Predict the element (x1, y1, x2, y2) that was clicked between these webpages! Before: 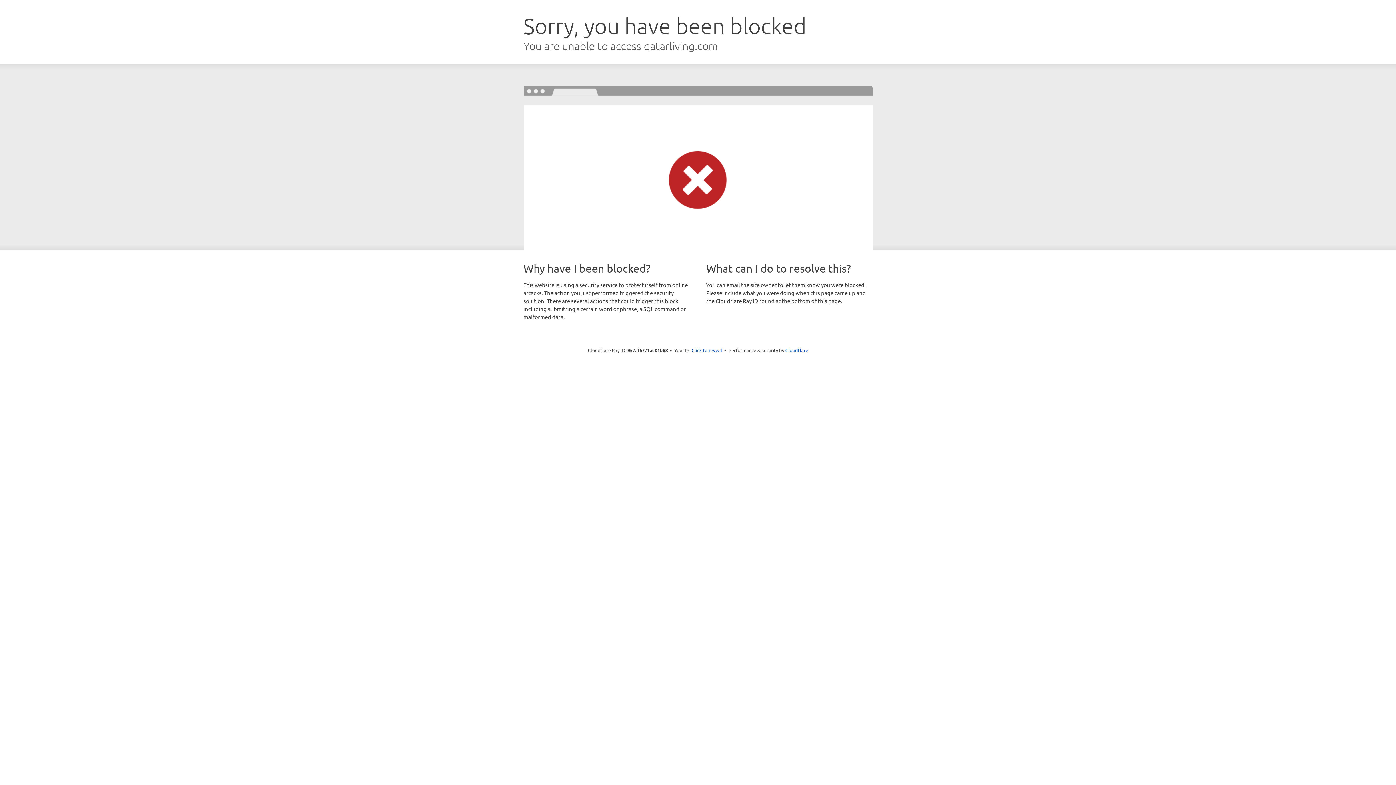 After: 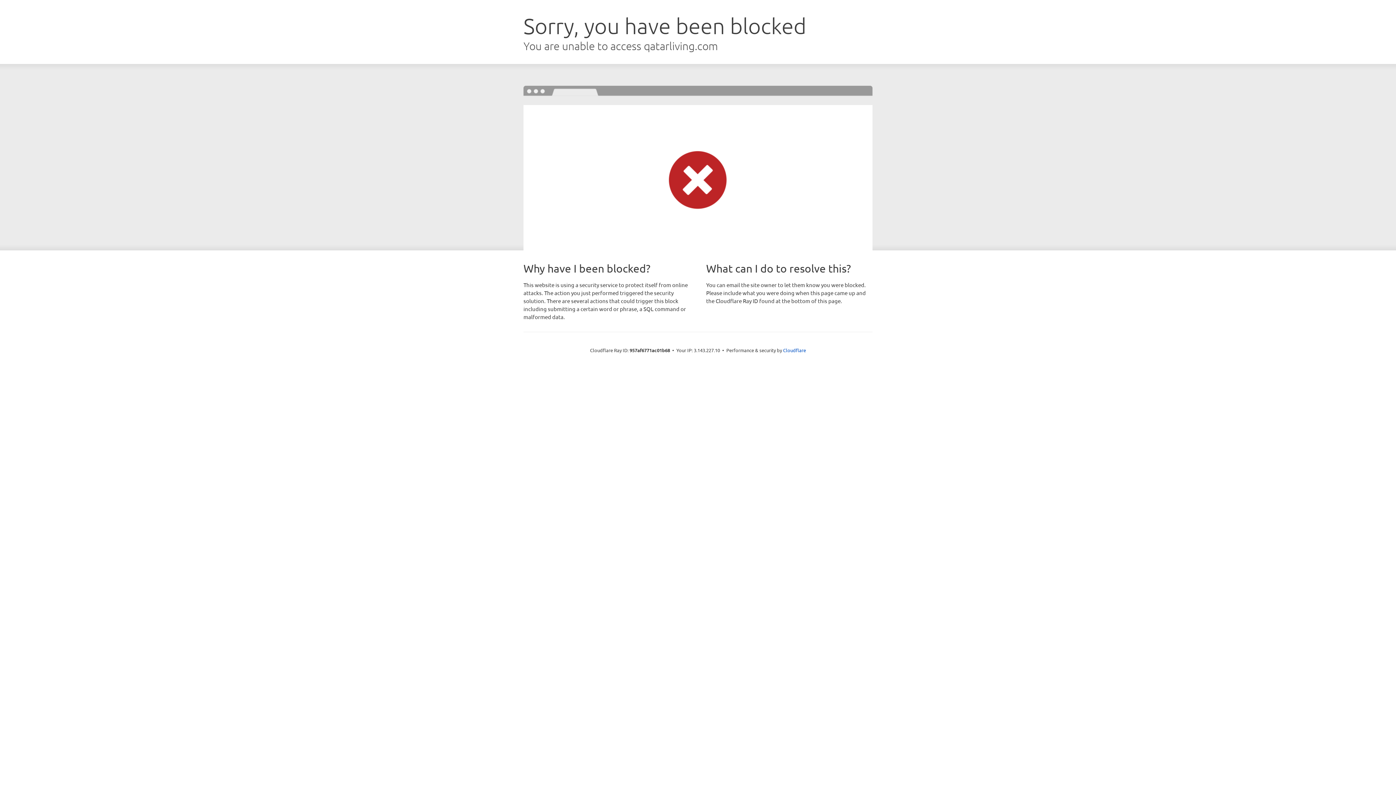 Action: bbox: (691, 346, 722, 353) label: Click to reveal